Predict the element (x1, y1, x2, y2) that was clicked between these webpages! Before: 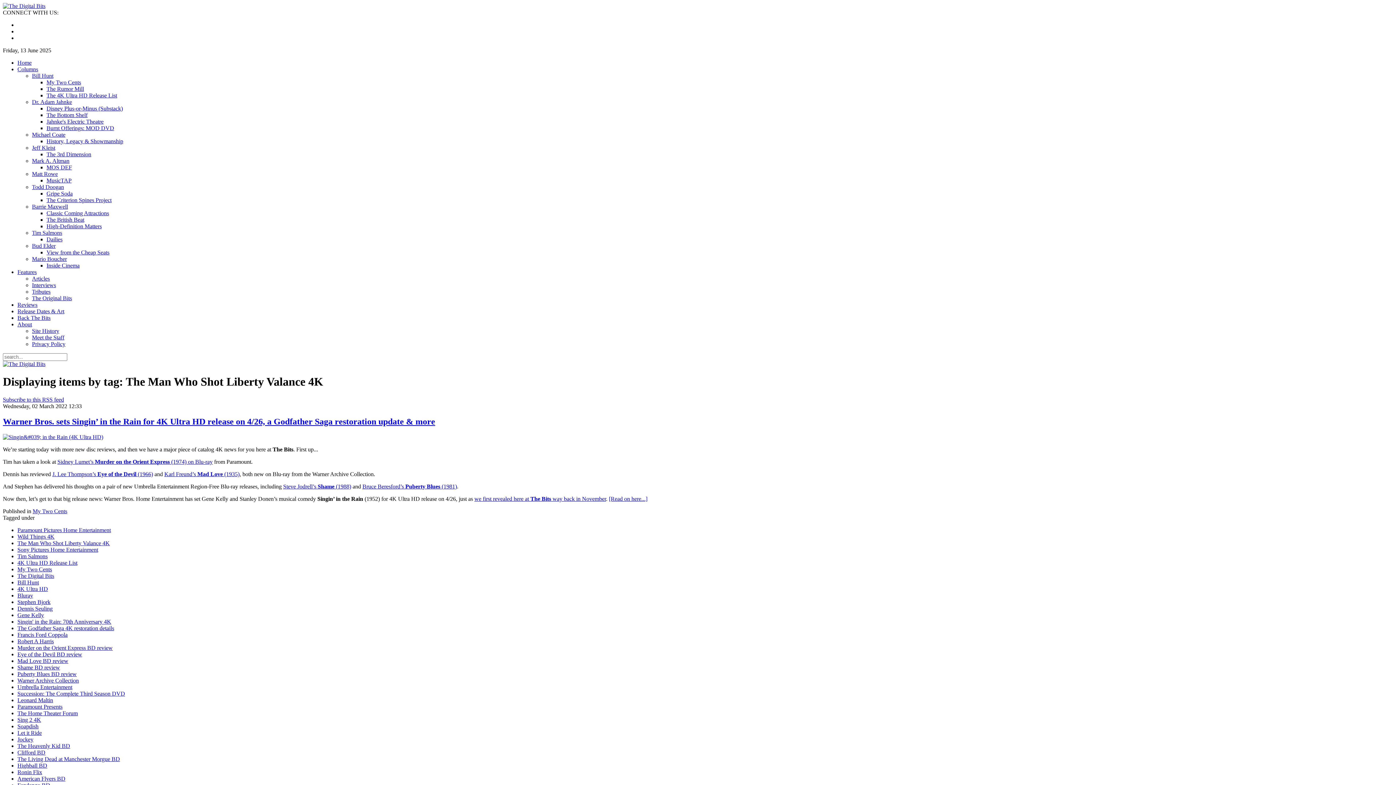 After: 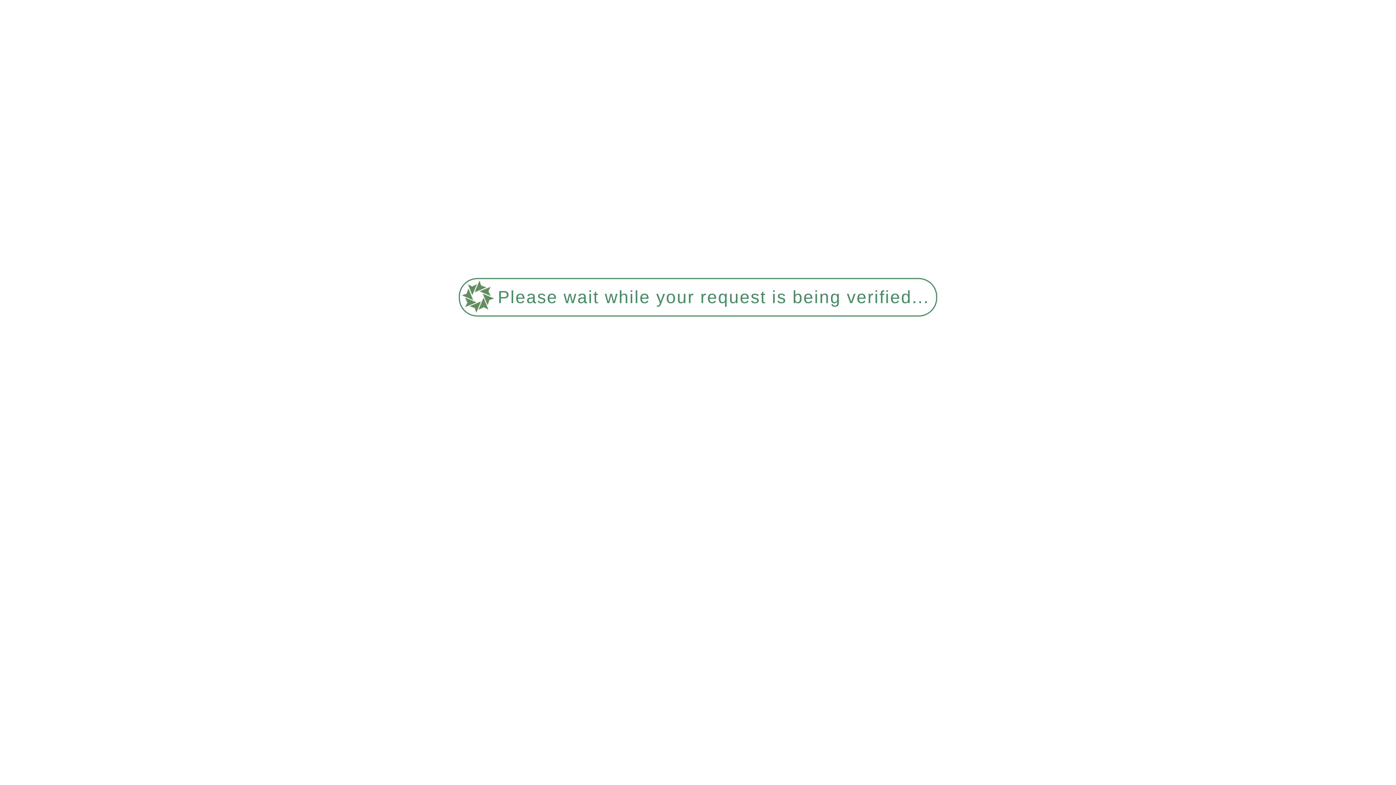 Action: bbox: (17, 599, 50, 605) label: Stephen Bjork